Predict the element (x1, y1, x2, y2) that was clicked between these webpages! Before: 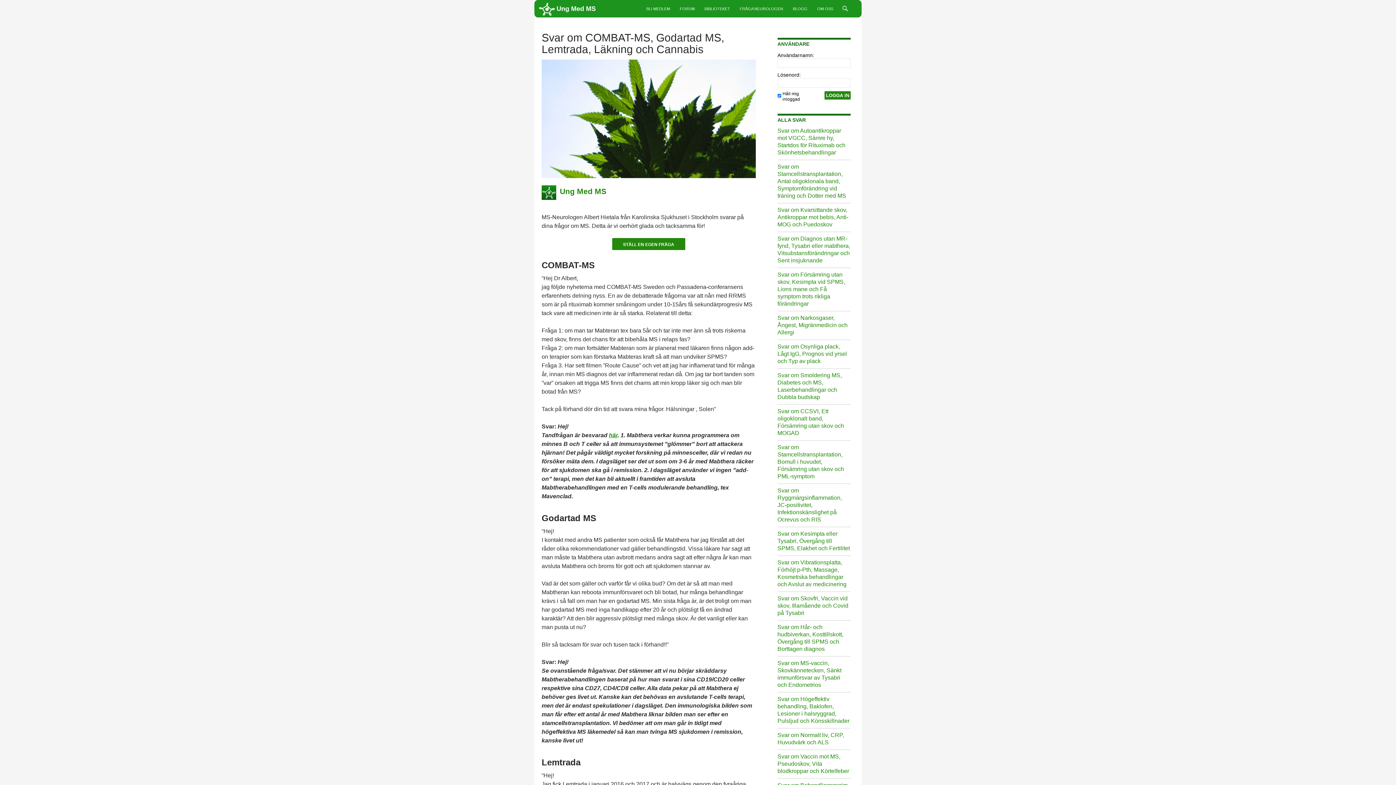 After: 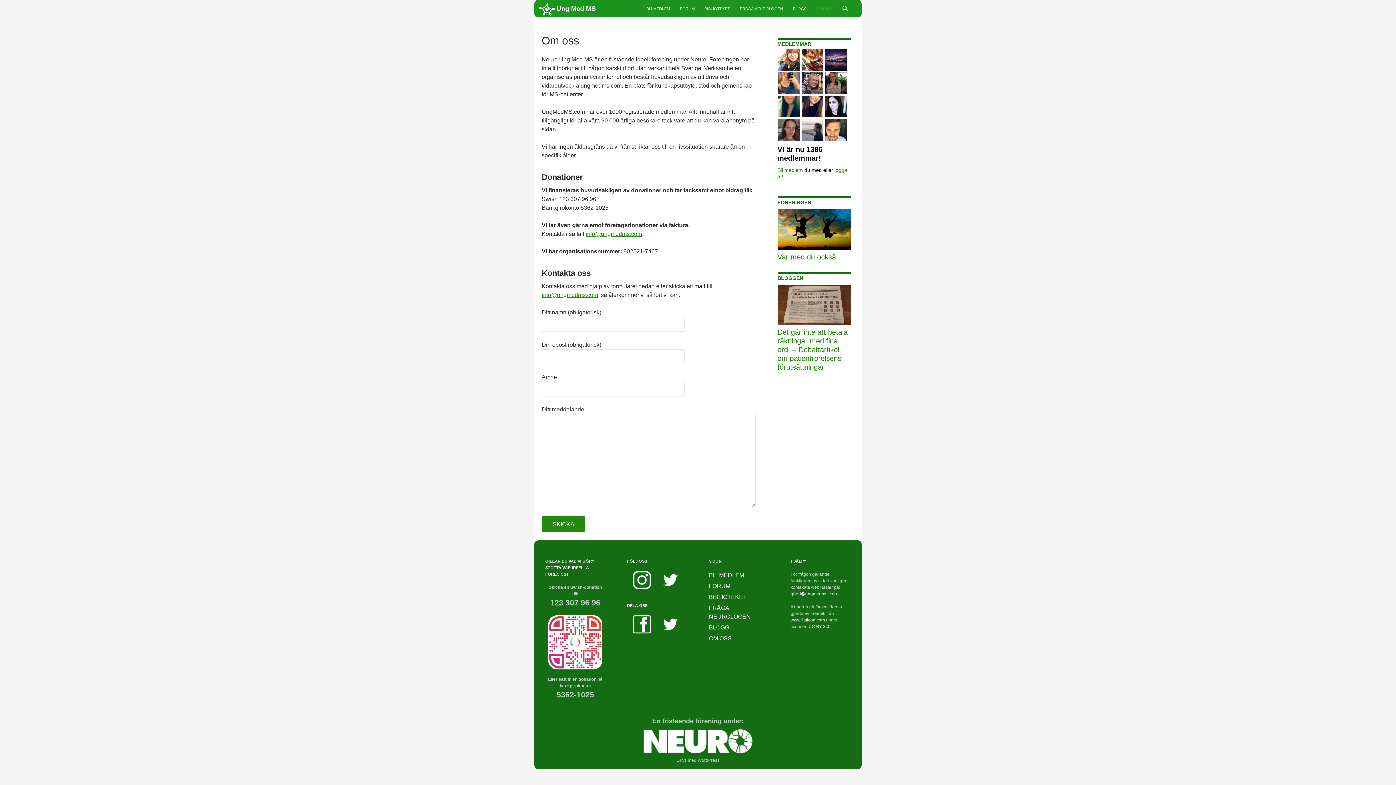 Action: label: OM OSS bbox: (813, 0, 837, 17)